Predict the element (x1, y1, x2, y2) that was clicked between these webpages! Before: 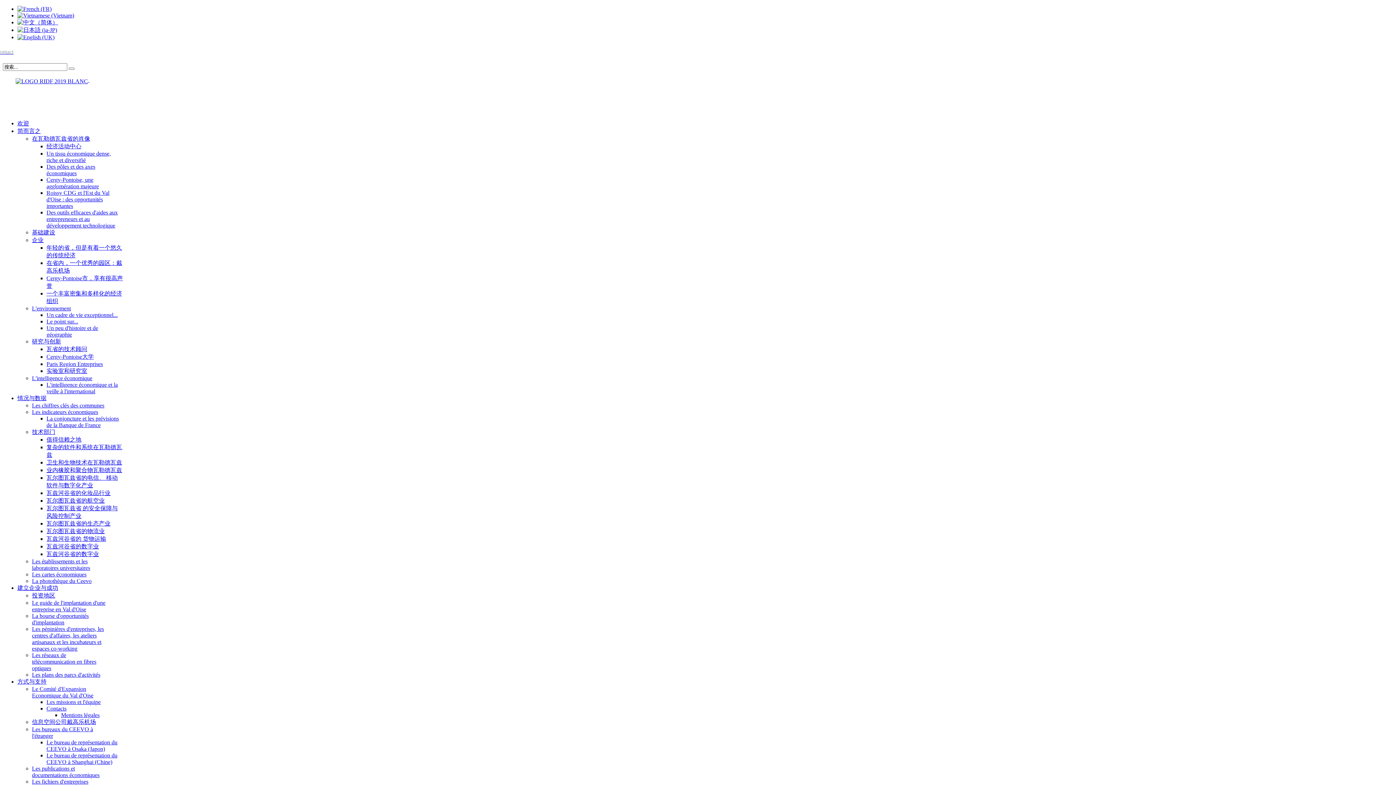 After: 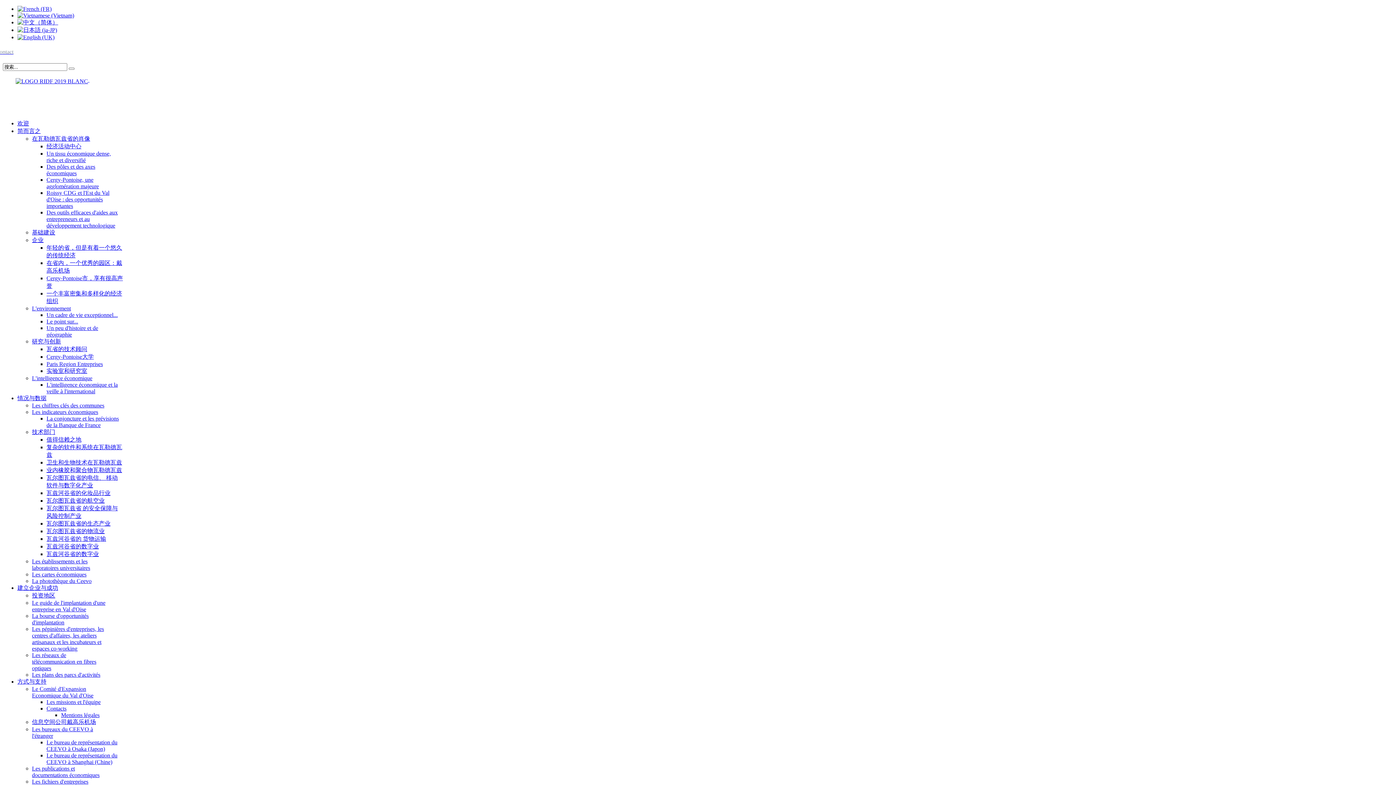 Action: bbox: (46, 752, 117, 765) label: Le bureau de représentation du CEEVO à Shanghai (Chine)